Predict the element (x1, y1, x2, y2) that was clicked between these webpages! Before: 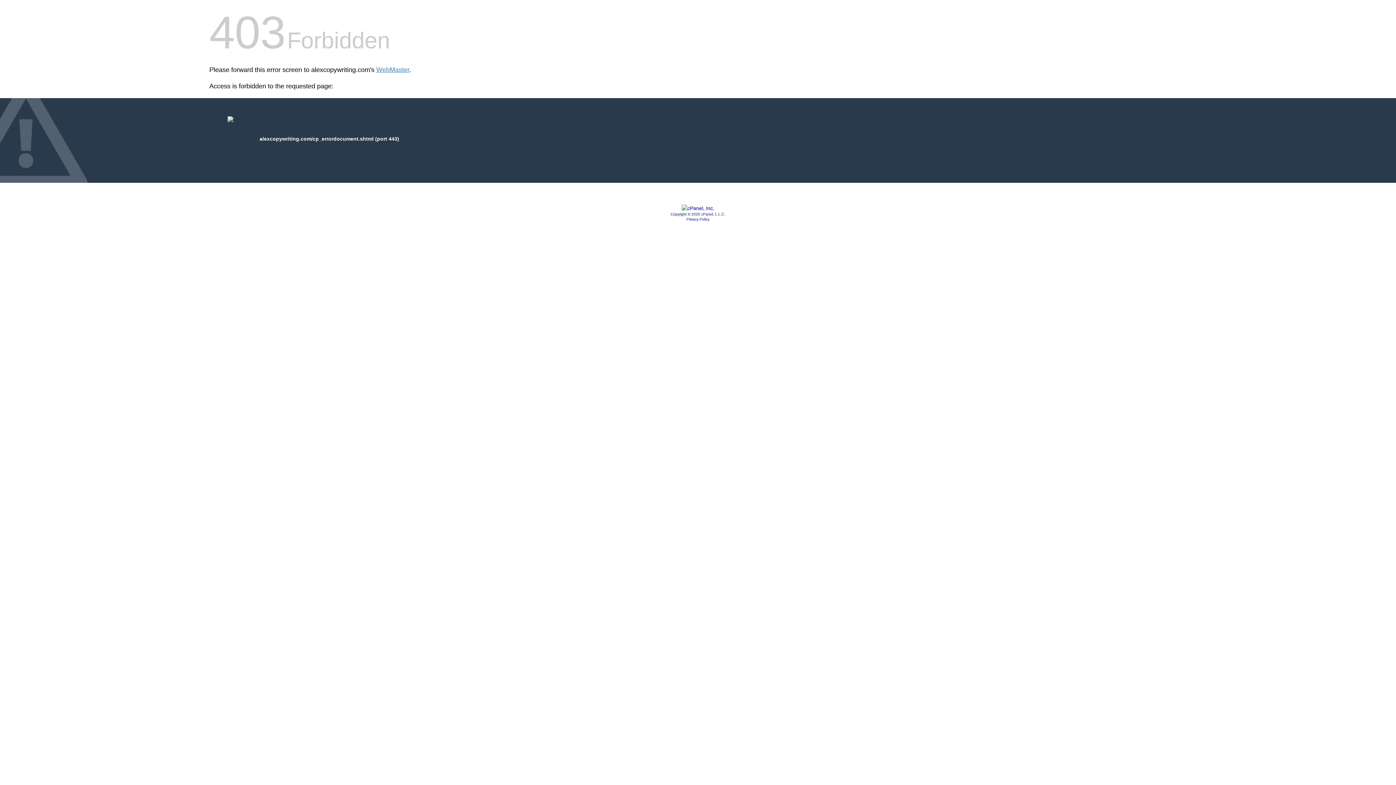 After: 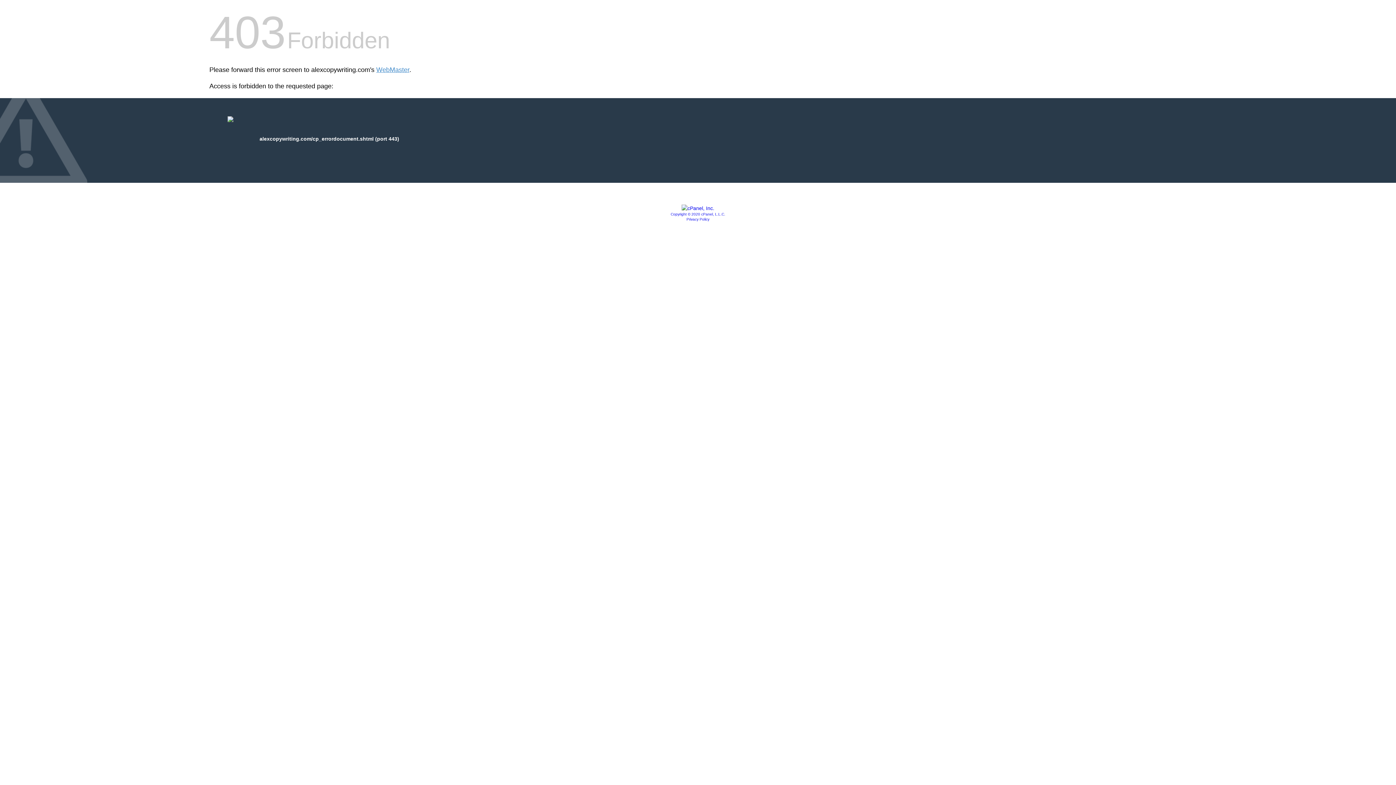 Action: bbox: (681, 205, 714, 211)